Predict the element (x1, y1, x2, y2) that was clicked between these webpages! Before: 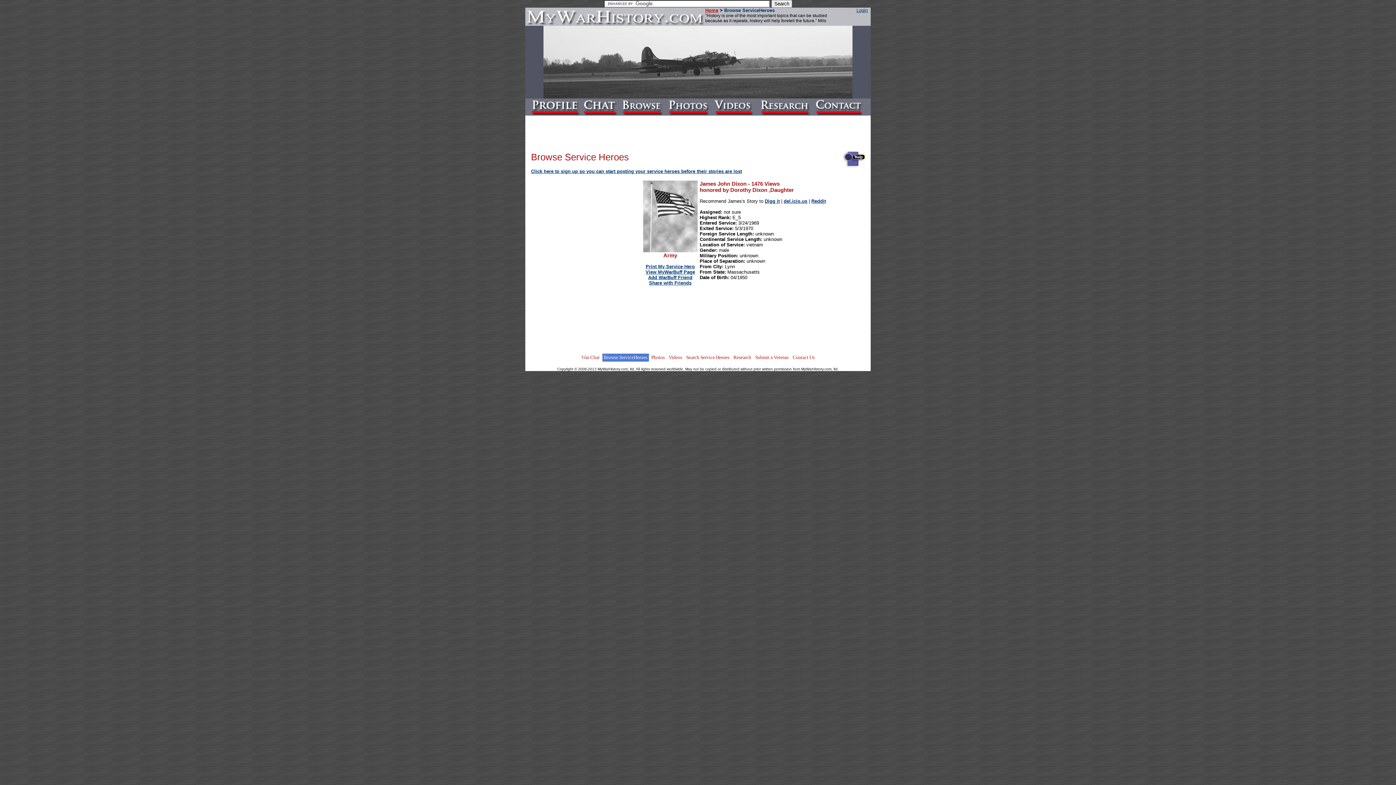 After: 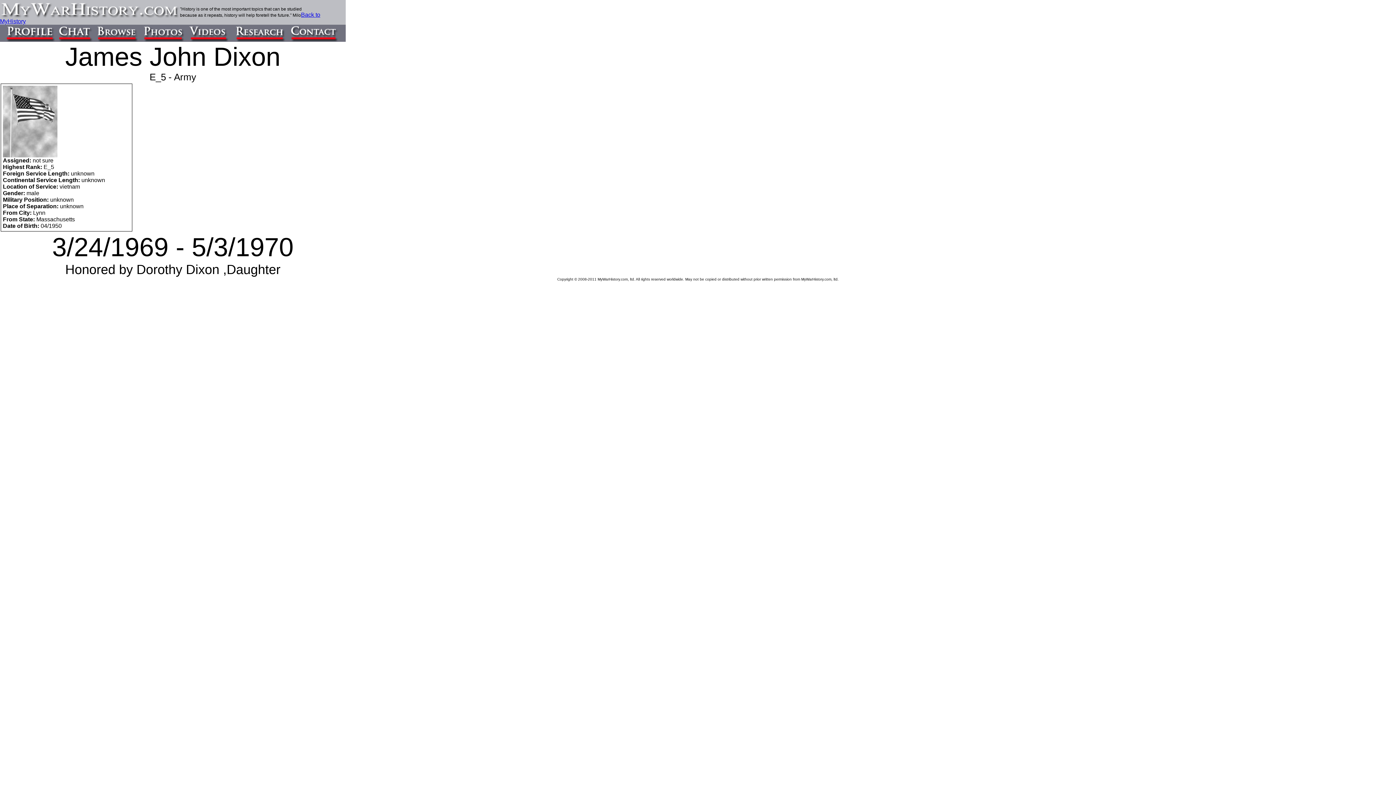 Action: label: Print My Service Hero bbox: (645, 264, 695, 269)